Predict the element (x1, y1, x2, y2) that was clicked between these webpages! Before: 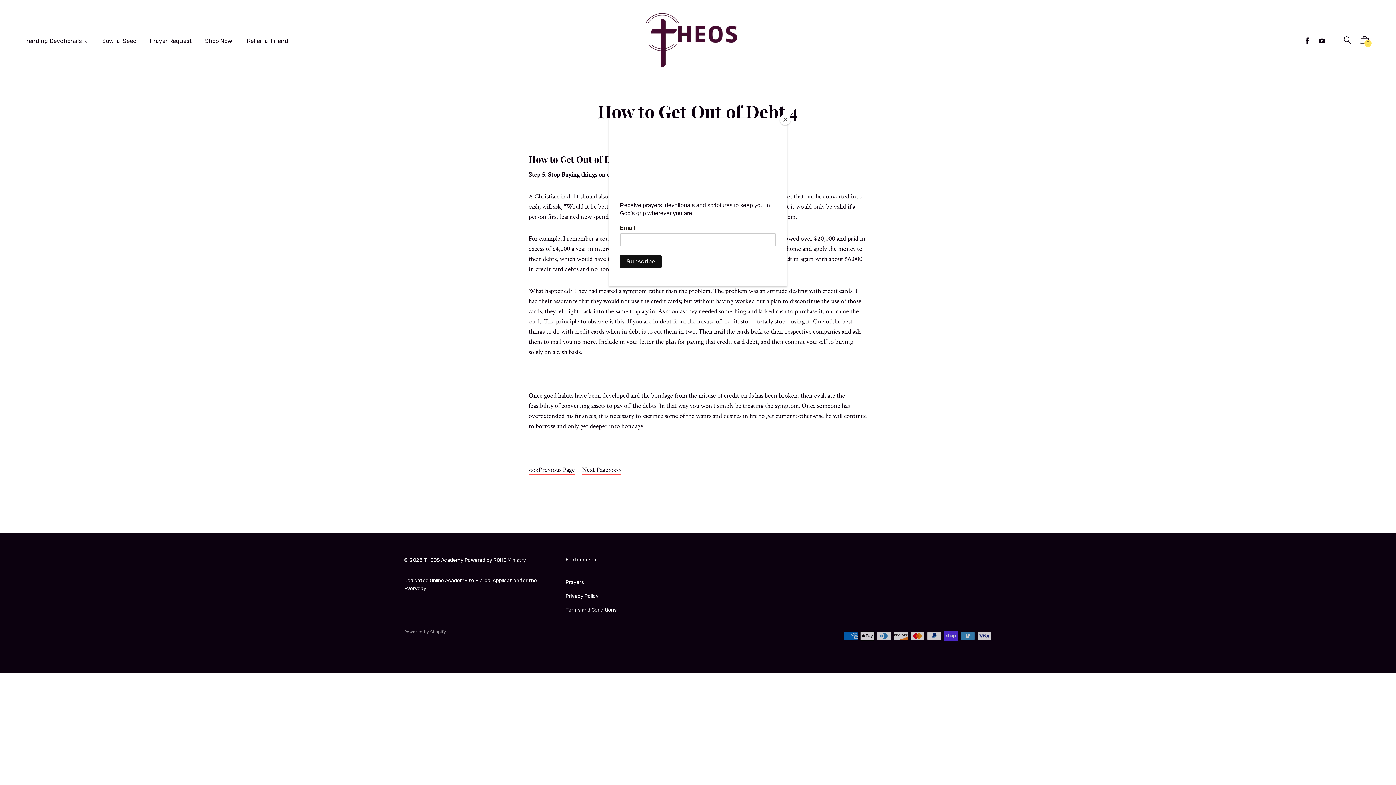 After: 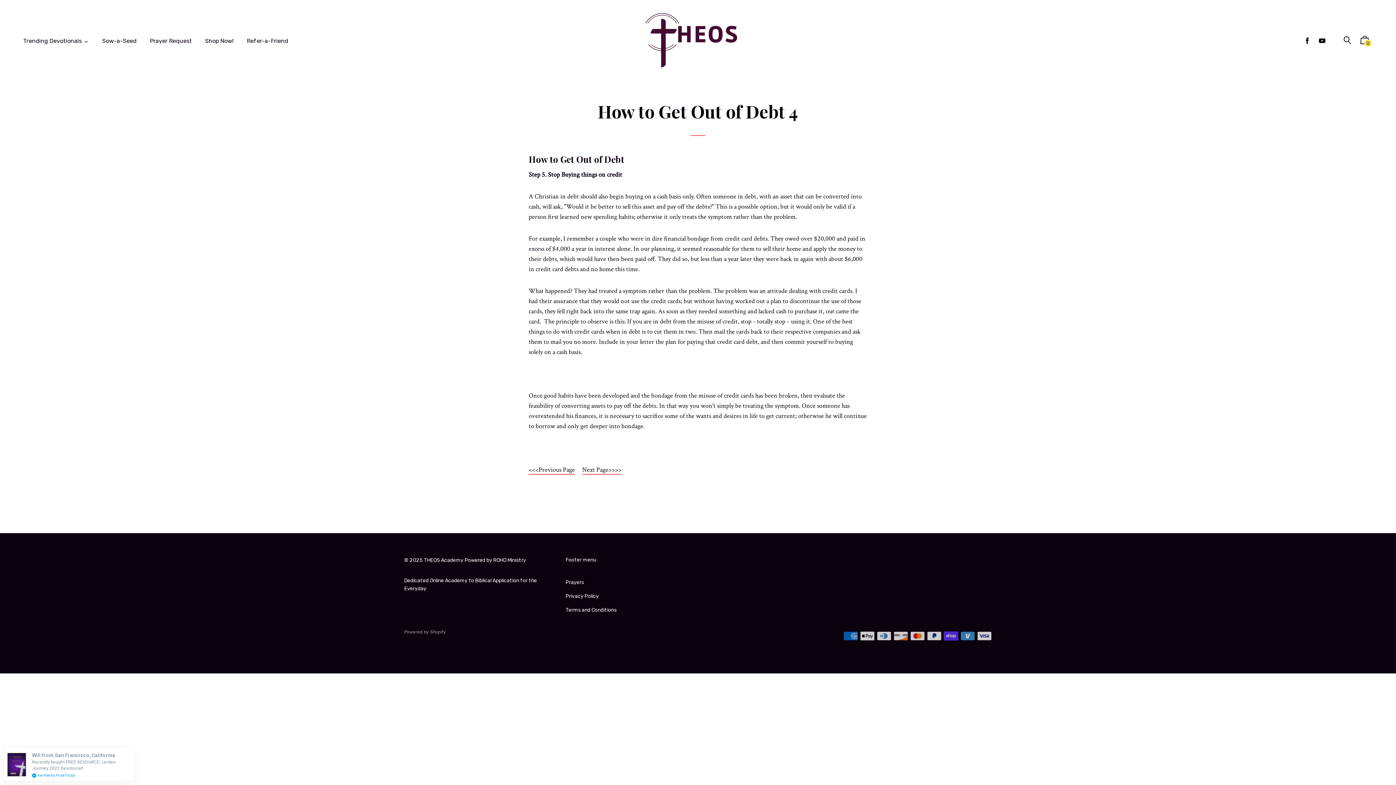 Action: label: Close bbox: (780, 114, 790, 125)